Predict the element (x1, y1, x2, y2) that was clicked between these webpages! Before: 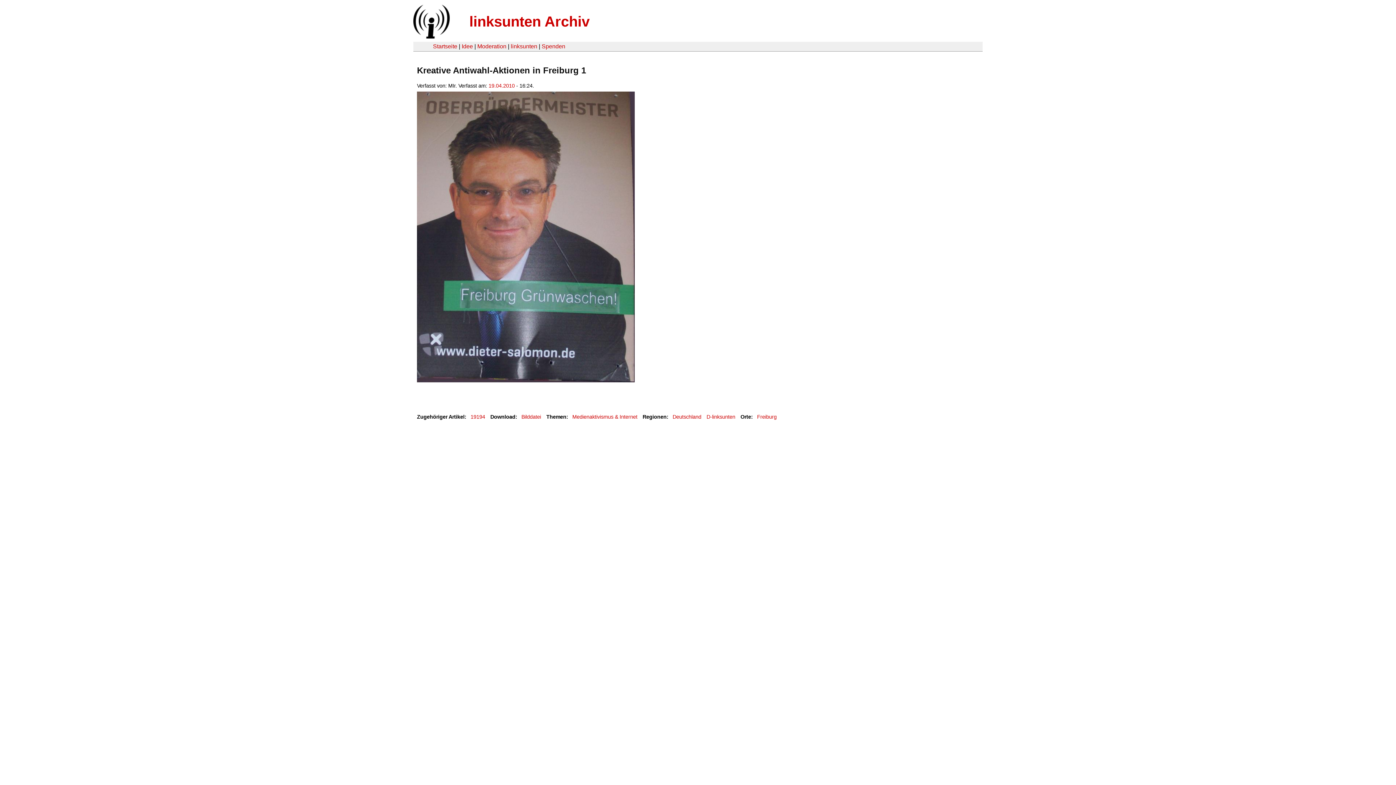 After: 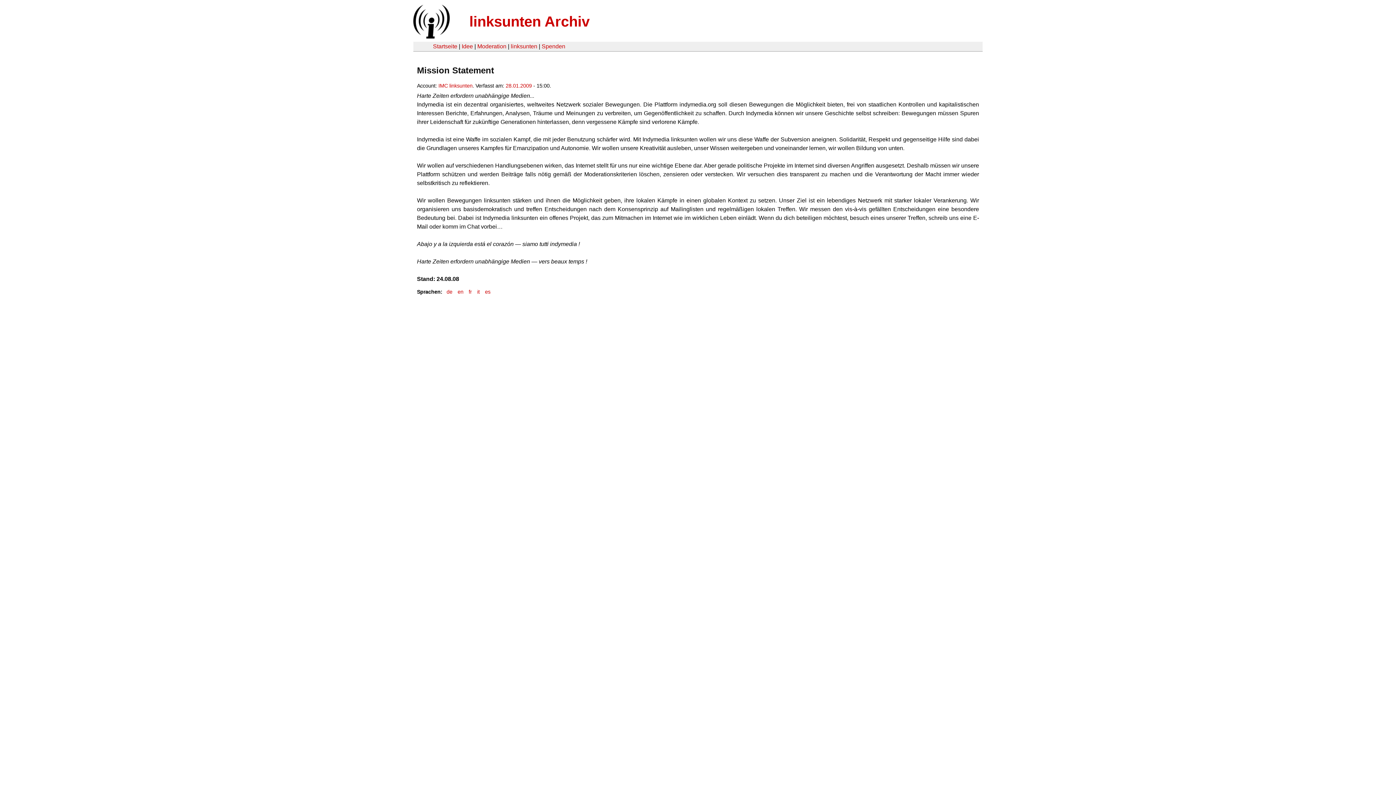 Action: bbox: (461, 43, 473, 49) label: Idee